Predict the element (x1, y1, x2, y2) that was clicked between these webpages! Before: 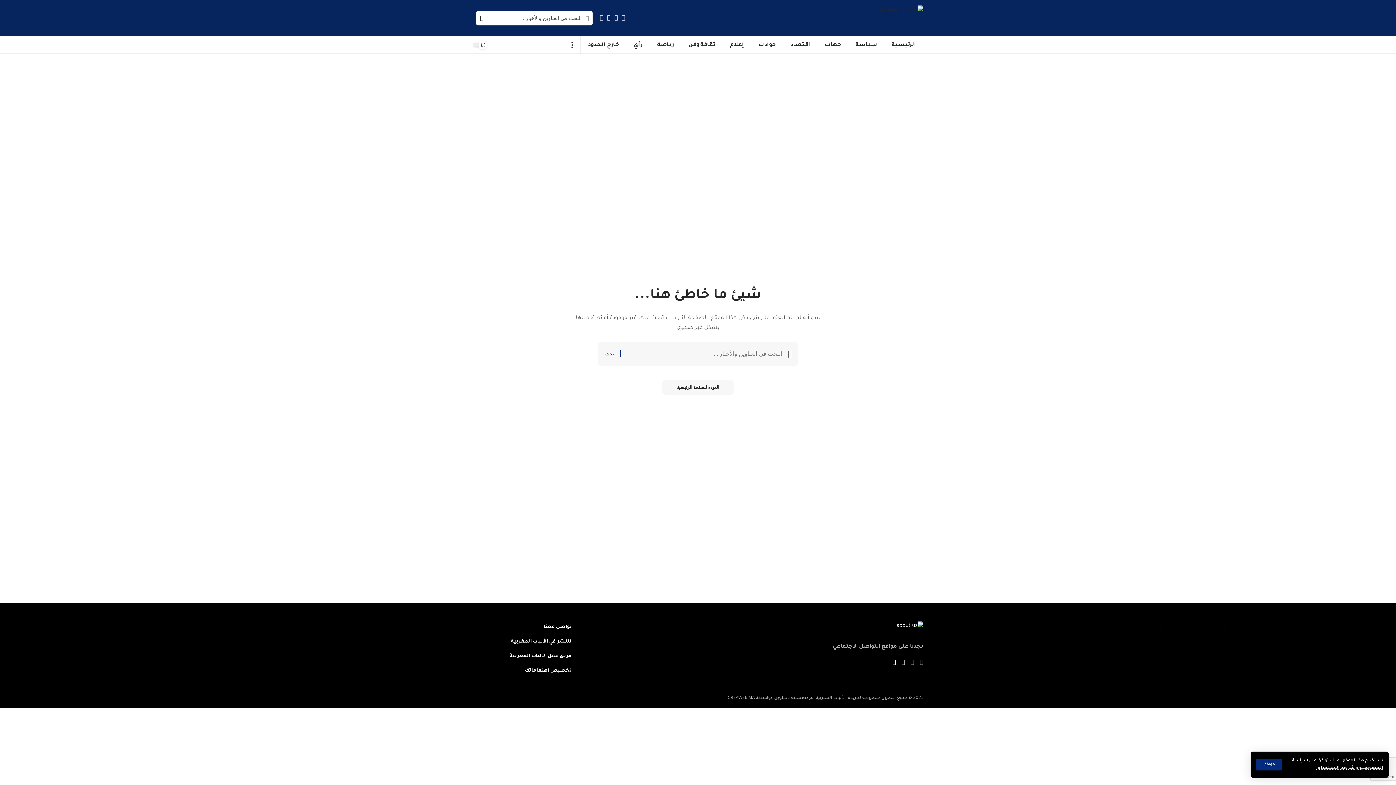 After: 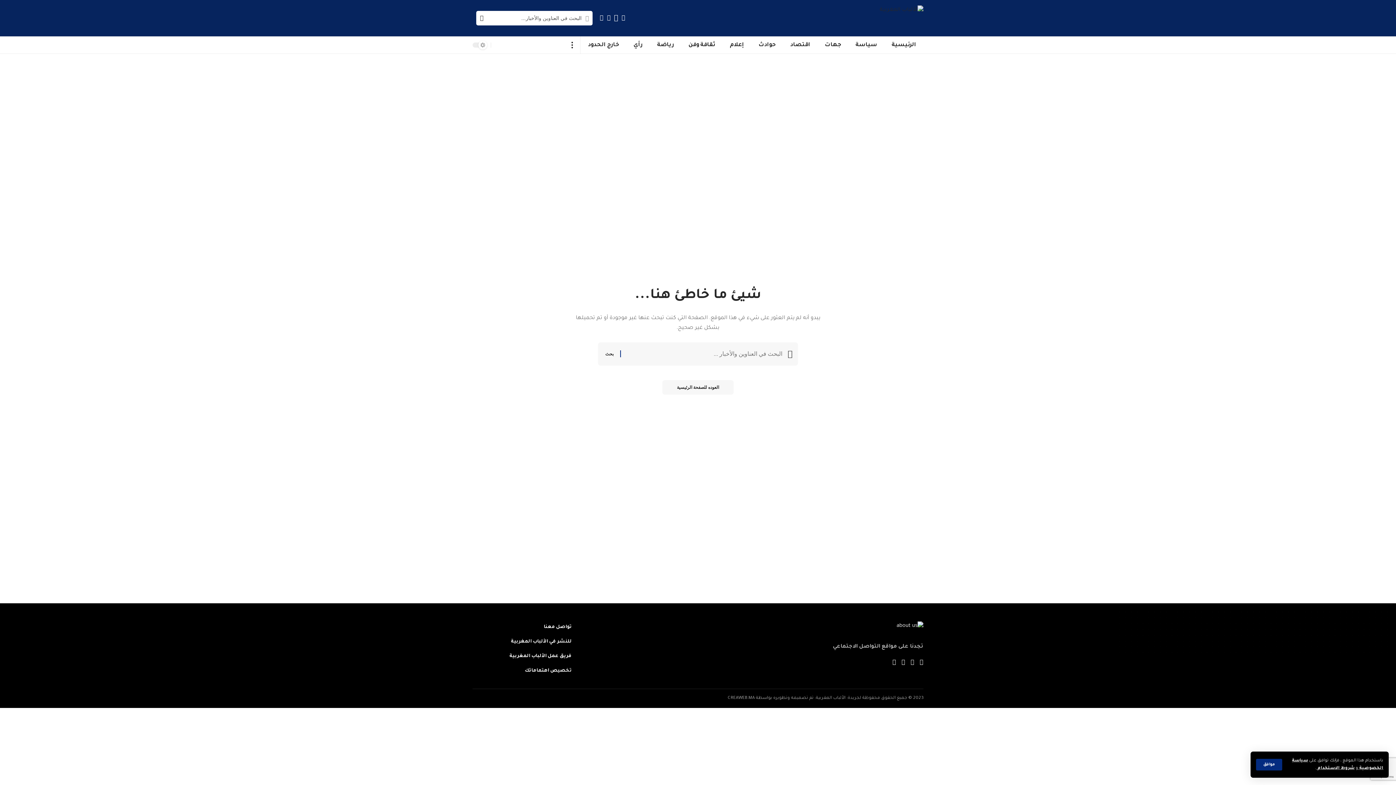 Action: label: Twitter bbox: (612, 12, 620, 22)